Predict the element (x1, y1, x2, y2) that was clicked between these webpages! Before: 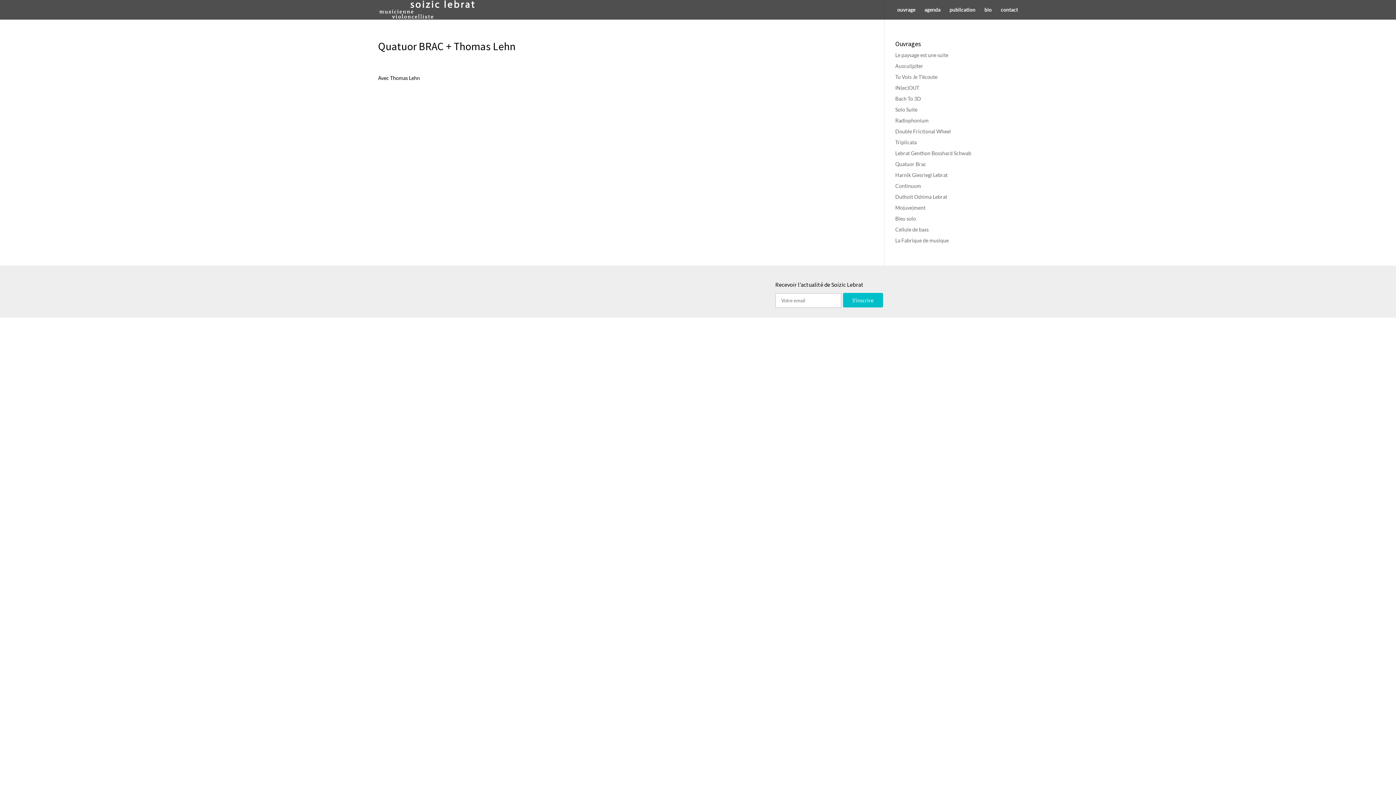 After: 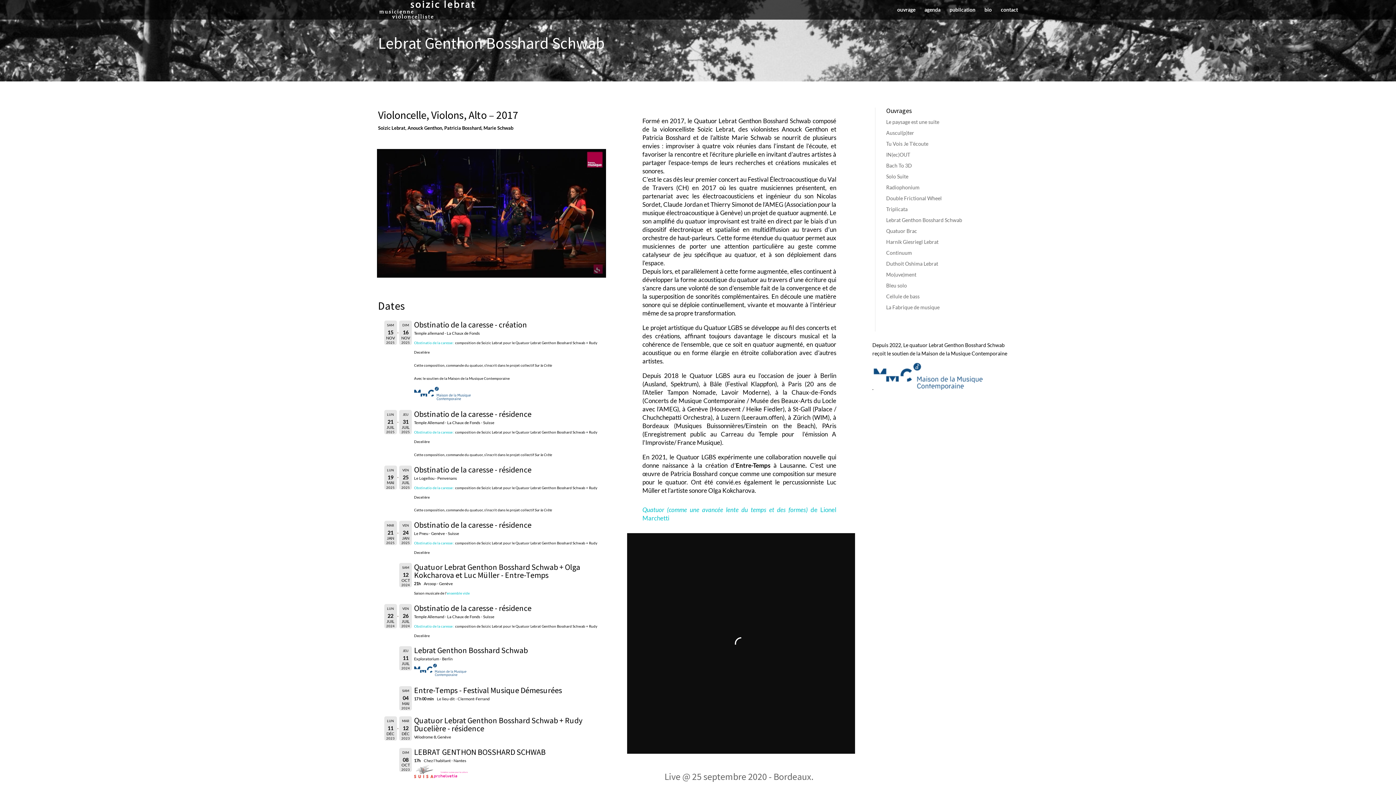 Action: label: Lebrat Genthon Bosshard Schwab bbox: (895, 150, 971, 156)